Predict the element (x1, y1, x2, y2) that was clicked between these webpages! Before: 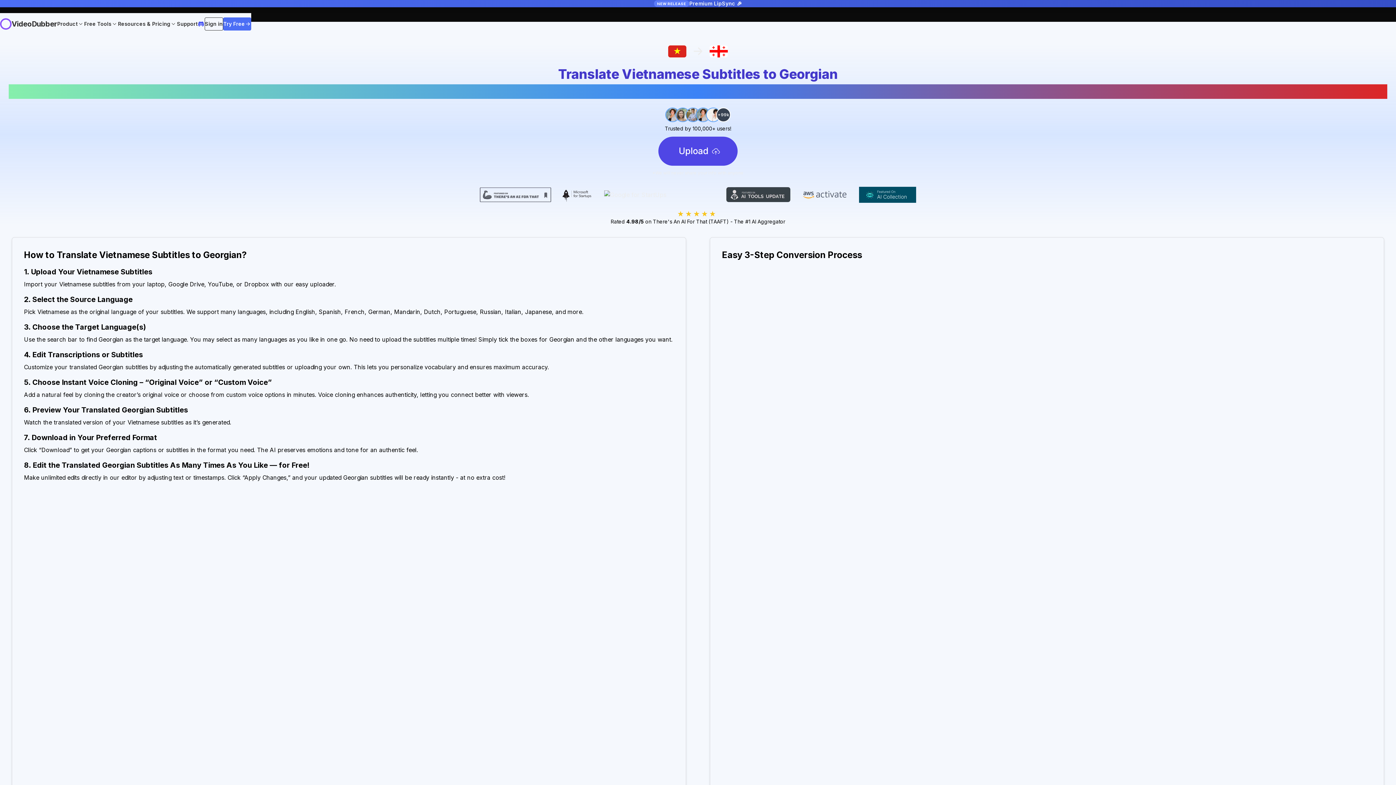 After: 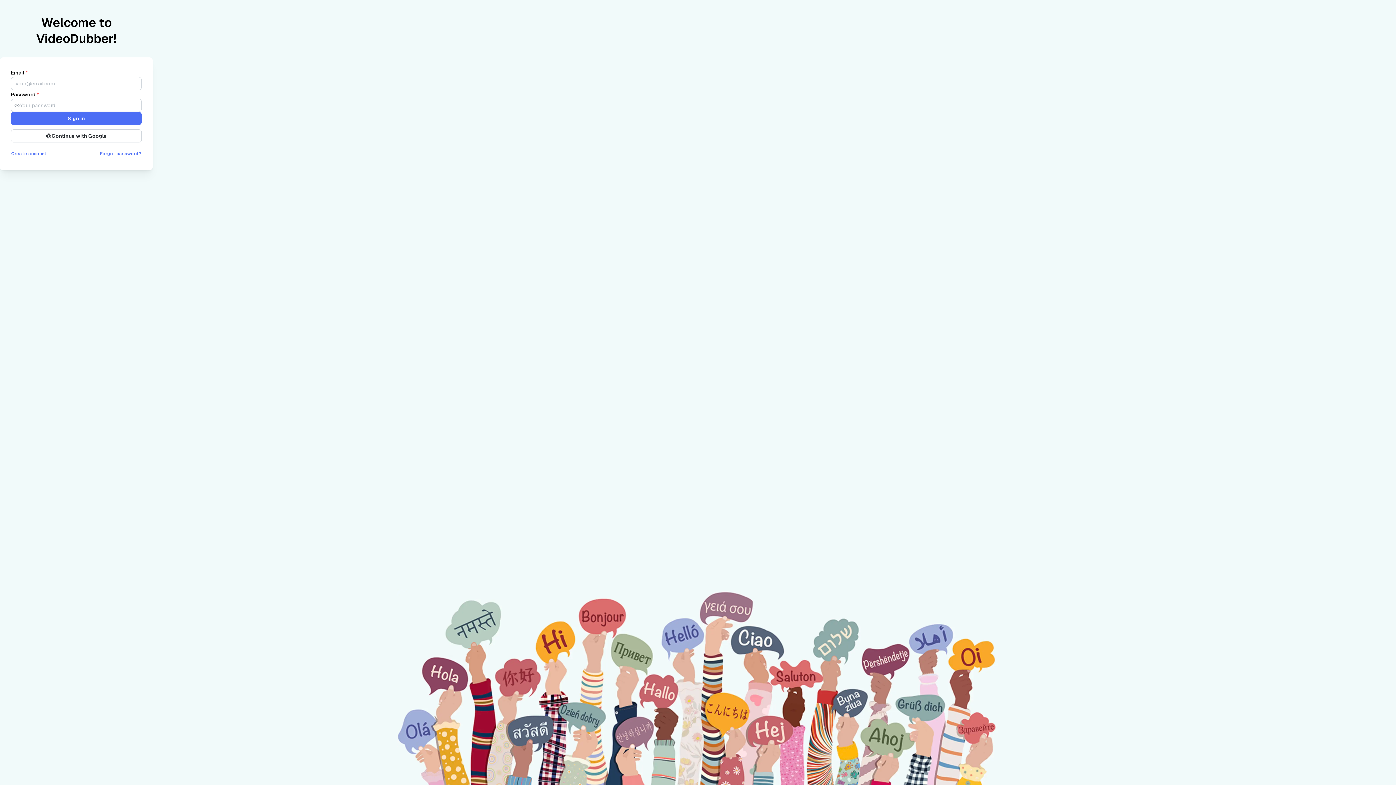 Action: bbox: (204, 17, 223, 30) label: Sign in